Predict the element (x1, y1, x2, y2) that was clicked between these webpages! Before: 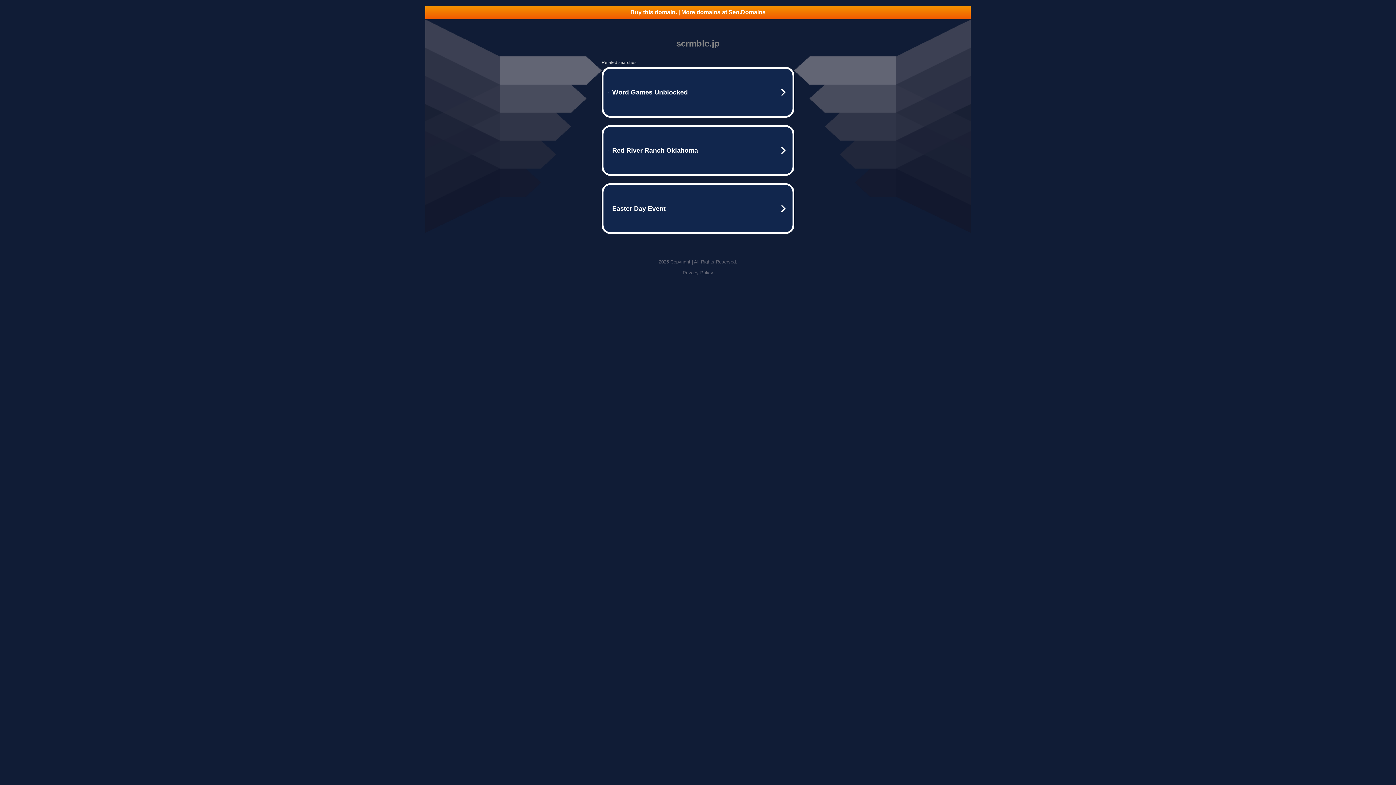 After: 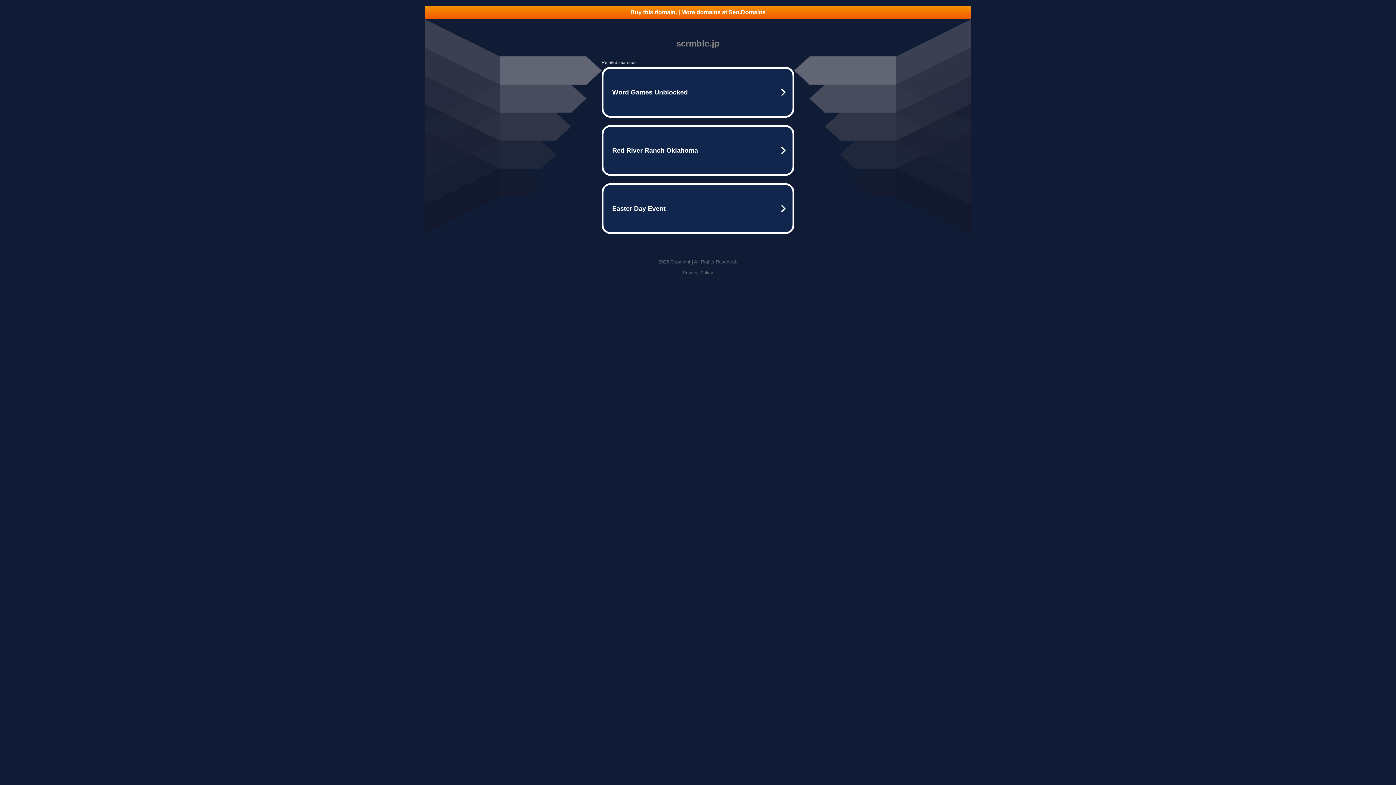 Action: bbox: (682, 270, 713, 275) label: Privacy Policy